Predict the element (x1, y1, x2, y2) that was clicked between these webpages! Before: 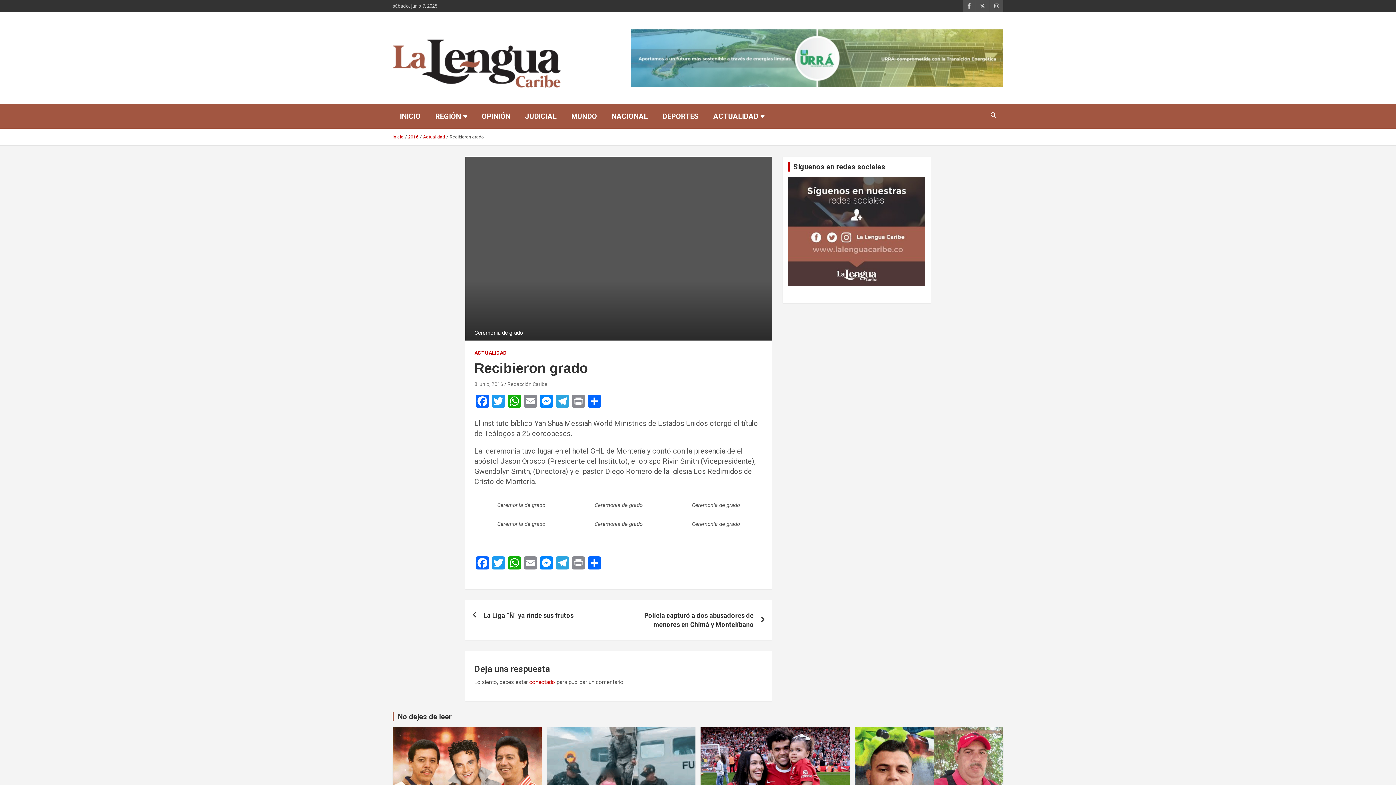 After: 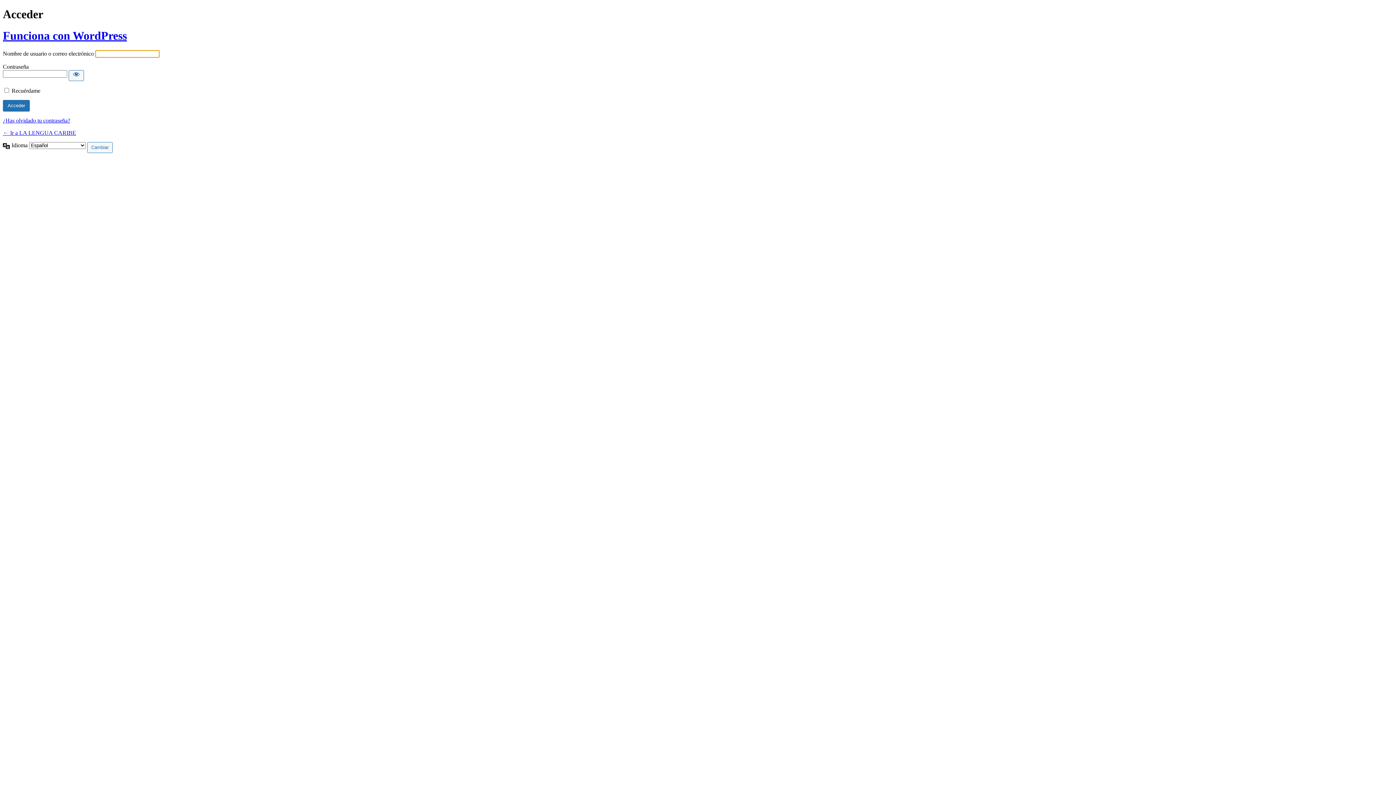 Action: label: conectado bbox: (529, 679, 555, 685)